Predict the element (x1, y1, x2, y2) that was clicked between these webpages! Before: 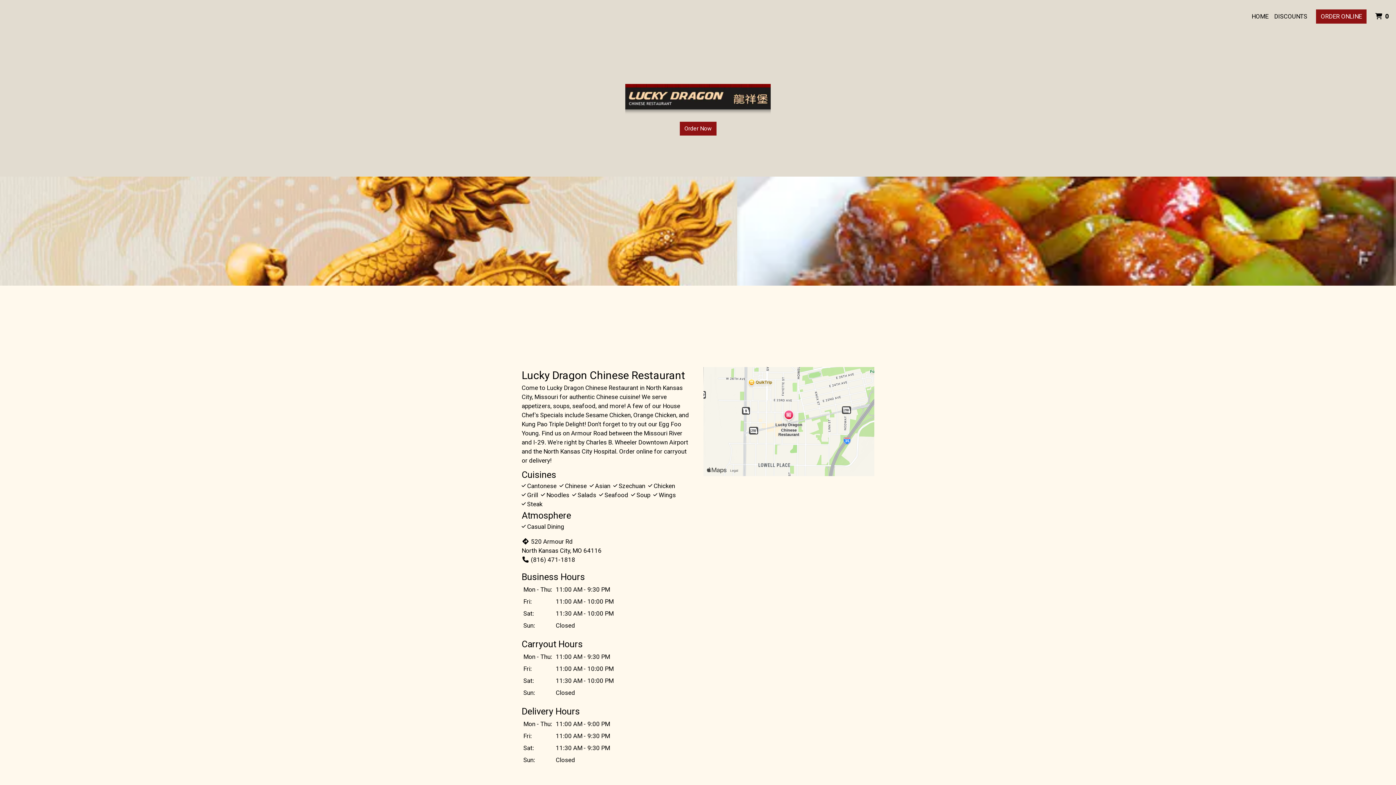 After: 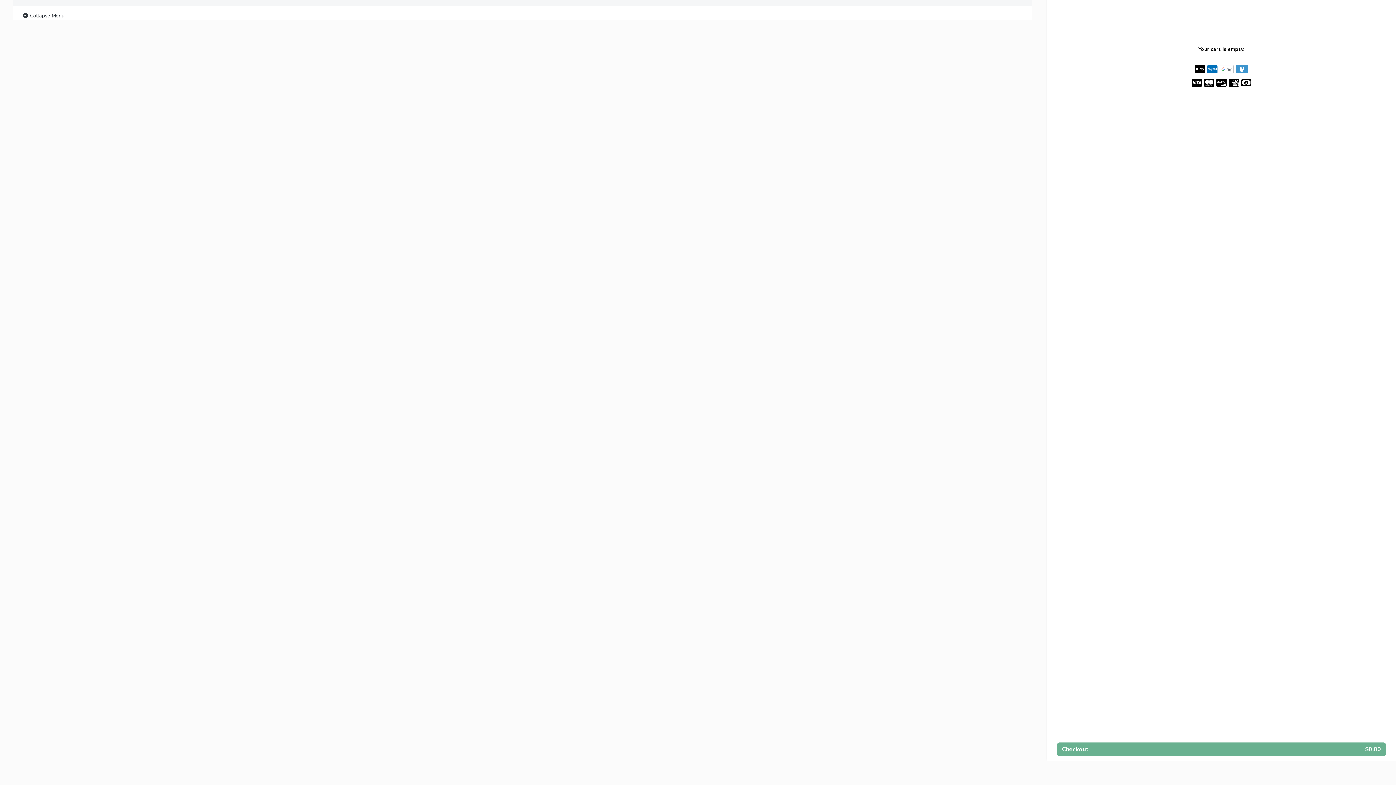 Action: bbox: (1316, 9, 1366, 23) label: ORDER ONLINE